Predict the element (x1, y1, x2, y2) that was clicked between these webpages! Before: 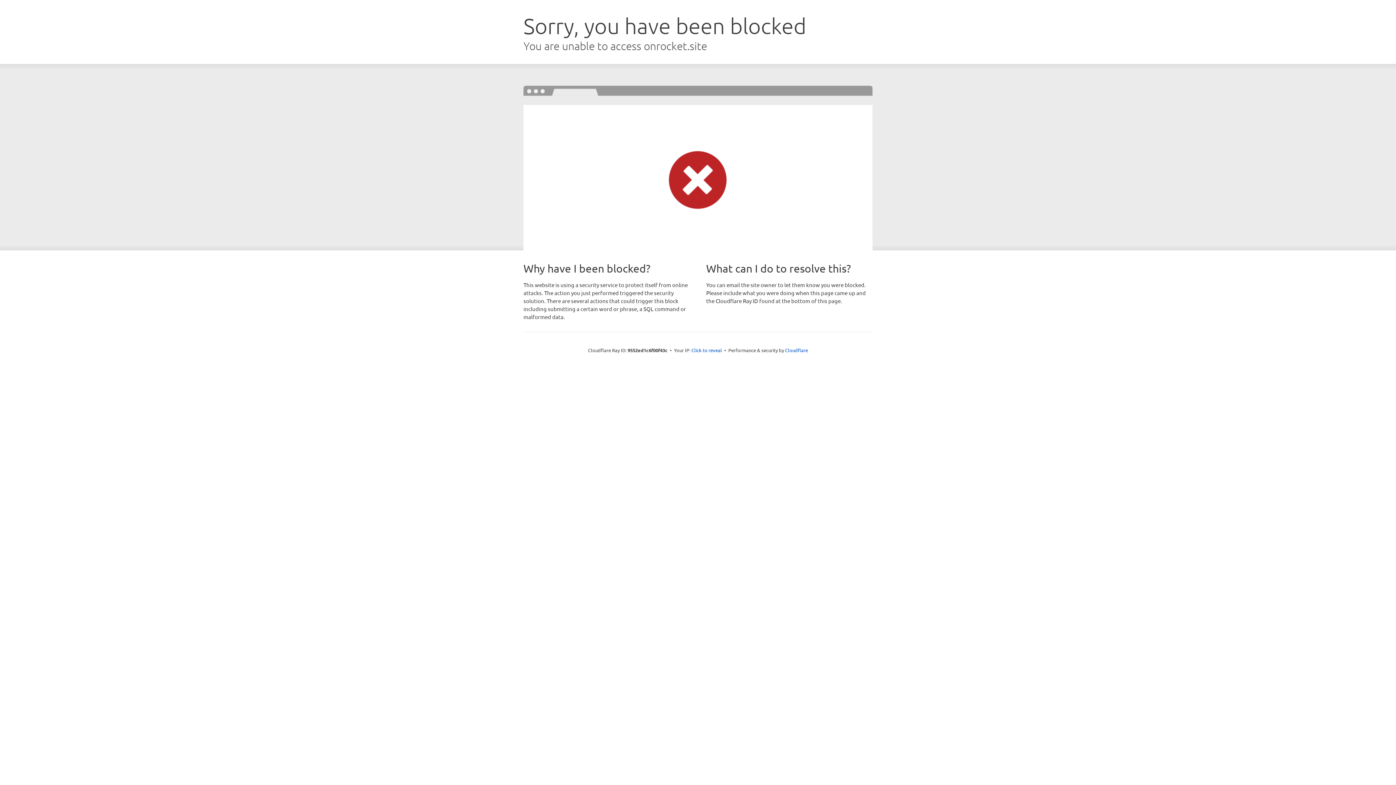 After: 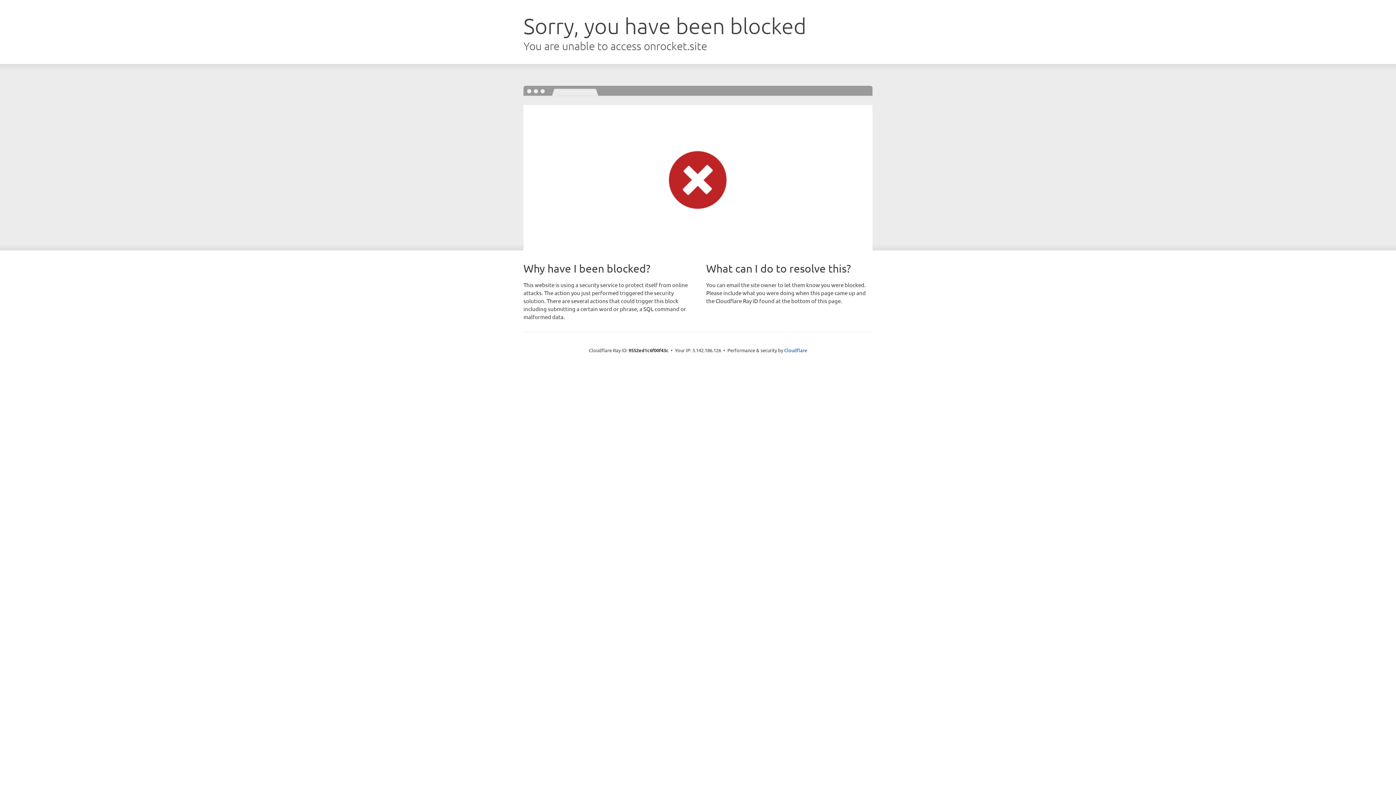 Action: label: Click to reveal bbox: (691, 346, 722, 353)